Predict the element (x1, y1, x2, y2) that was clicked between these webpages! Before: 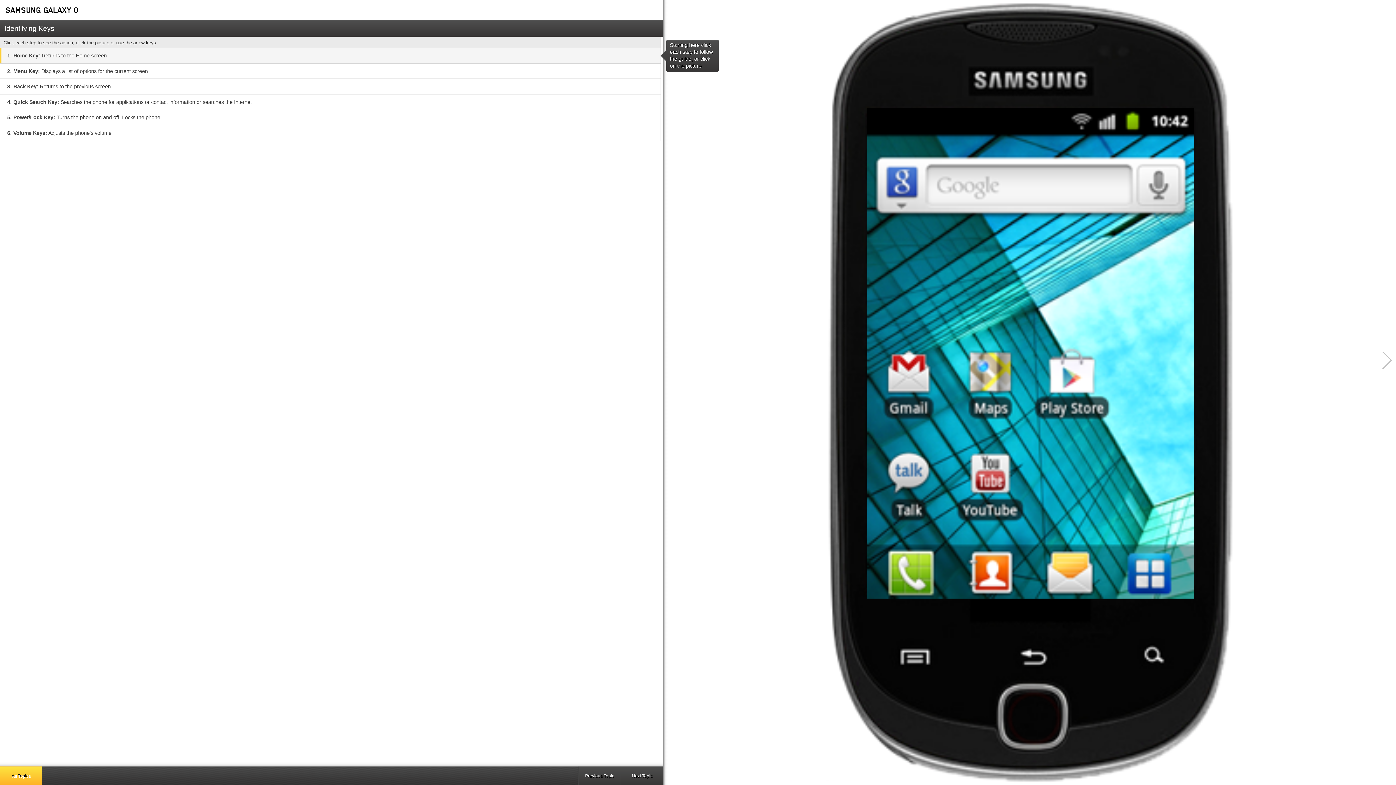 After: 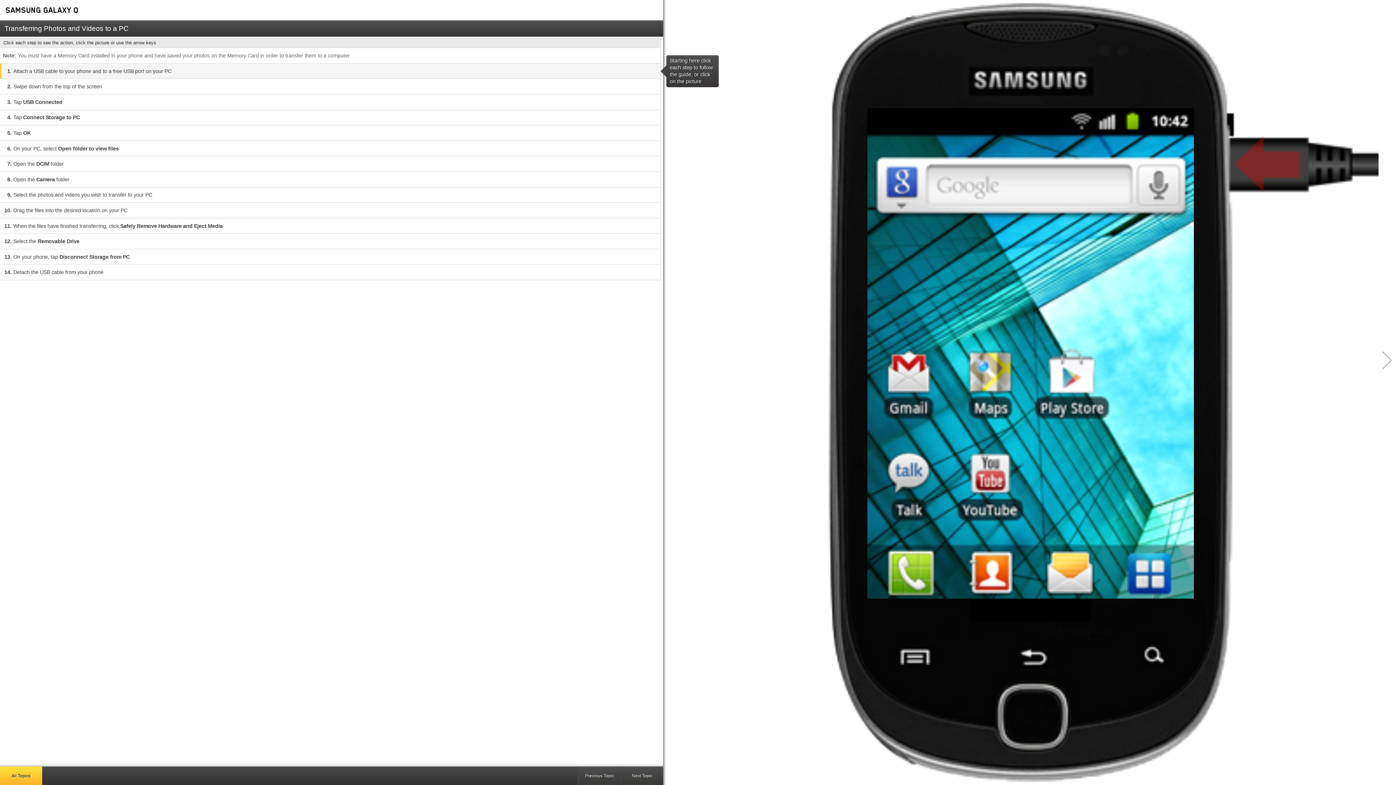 Action: bbox: (578, 766, 620, 785) label: Previous Topic